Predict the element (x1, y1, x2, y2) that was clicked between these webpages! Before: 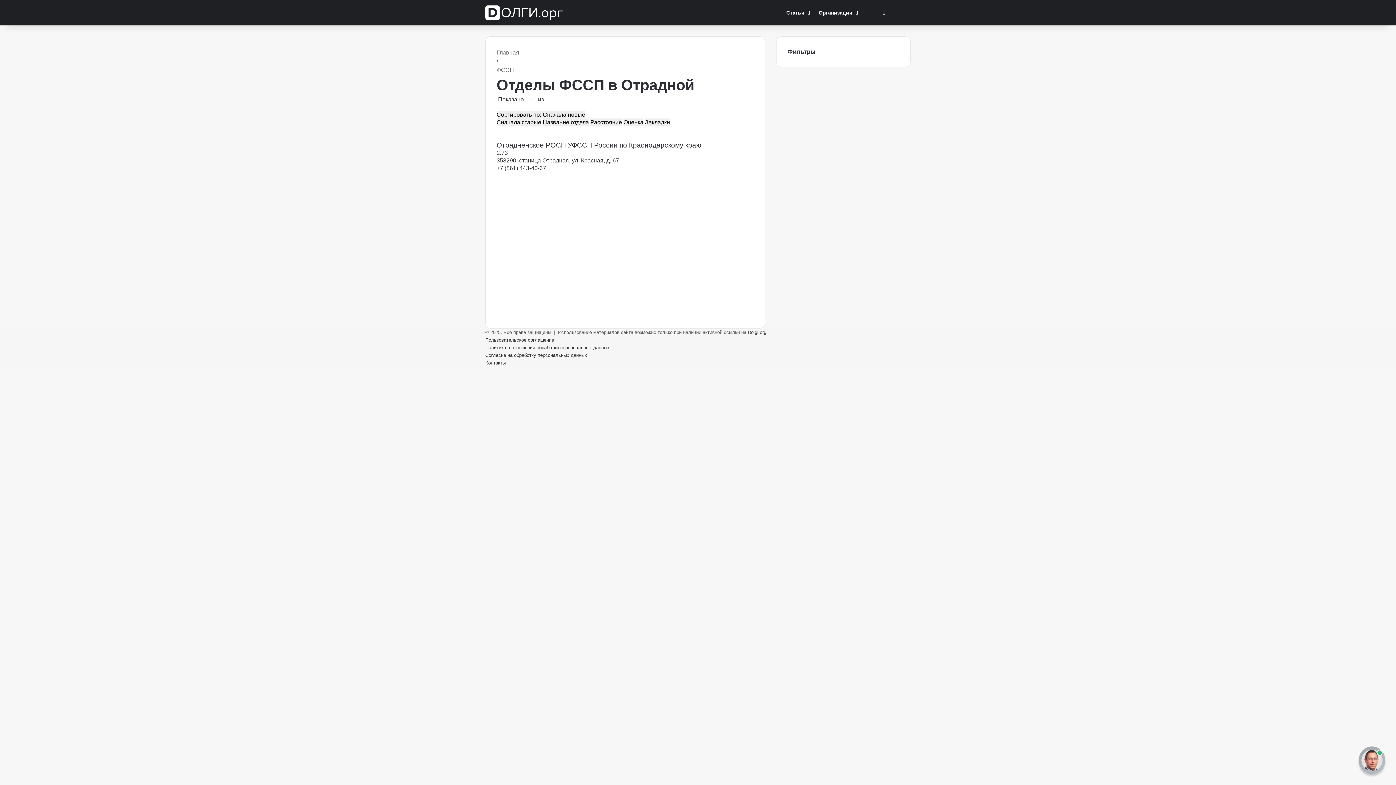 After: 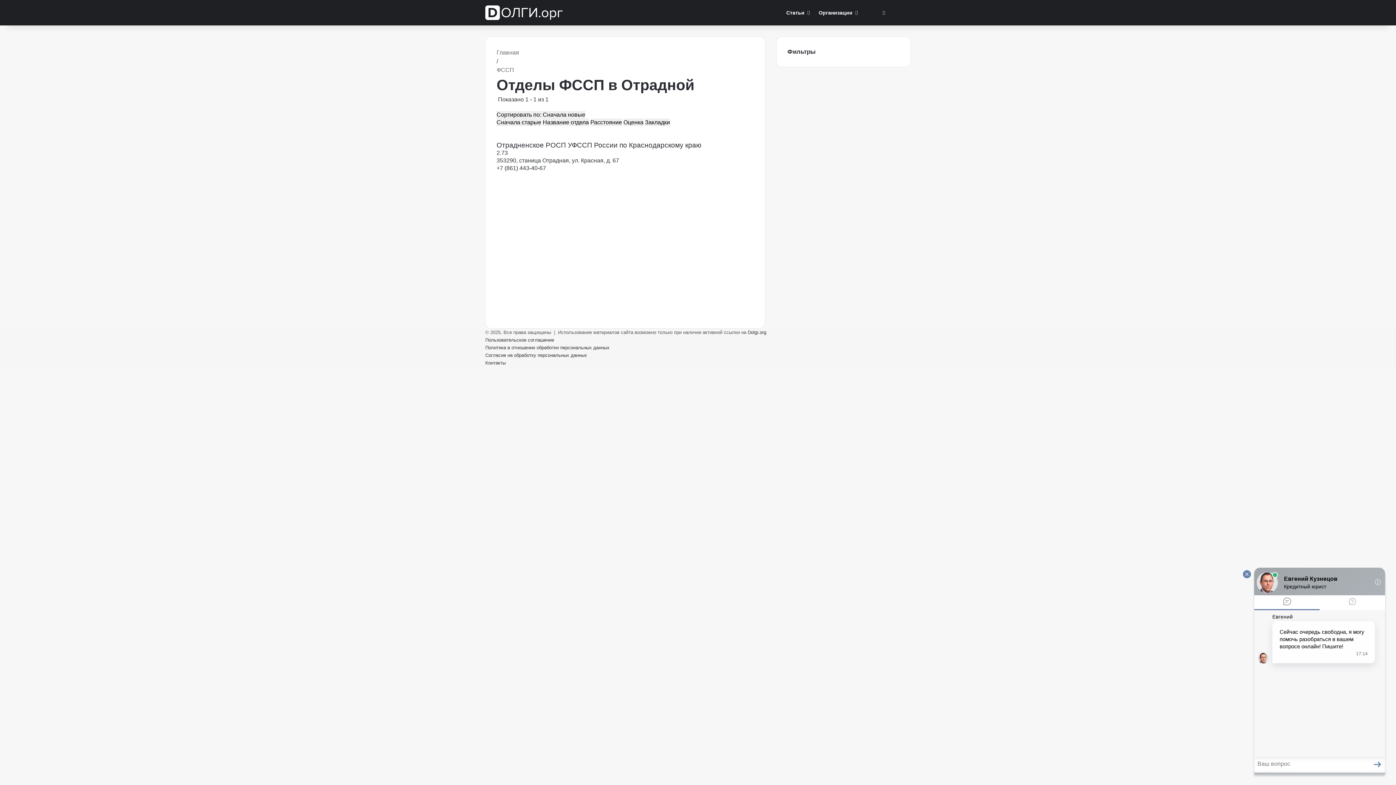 Action: label: Switch skin bbox: (889, 0, 900, 25)